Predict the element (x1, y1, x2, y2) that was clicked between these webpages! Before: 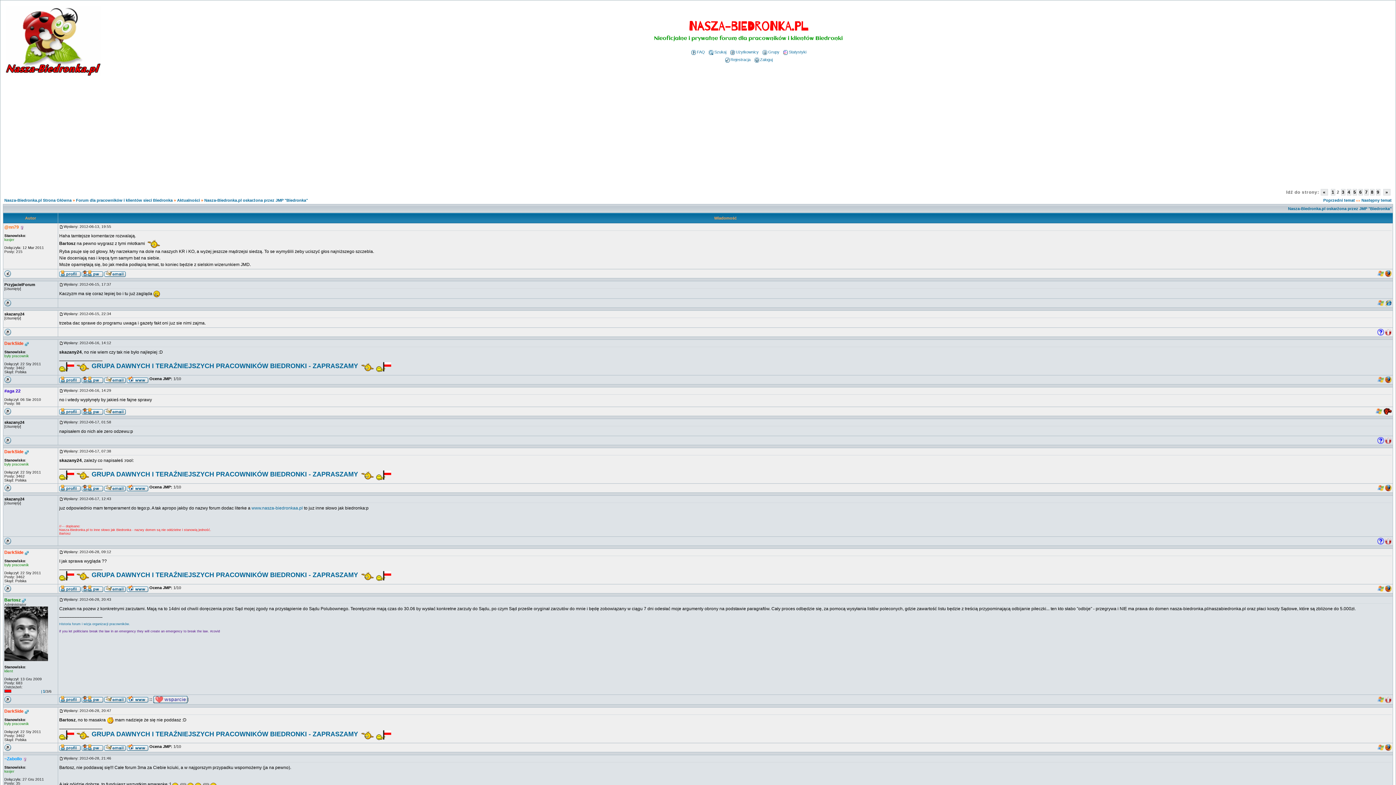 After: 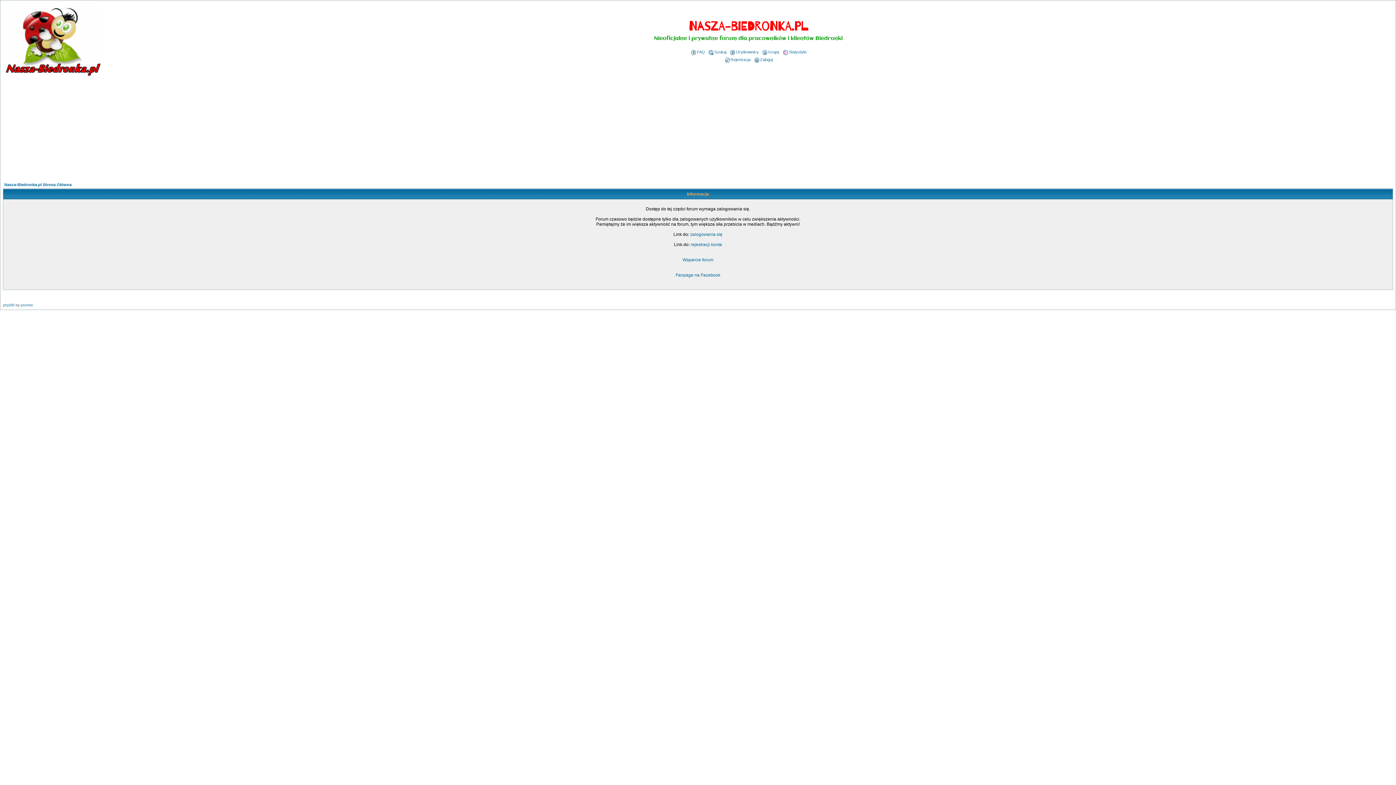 Action: bbox: (59, 697, 80, 701)